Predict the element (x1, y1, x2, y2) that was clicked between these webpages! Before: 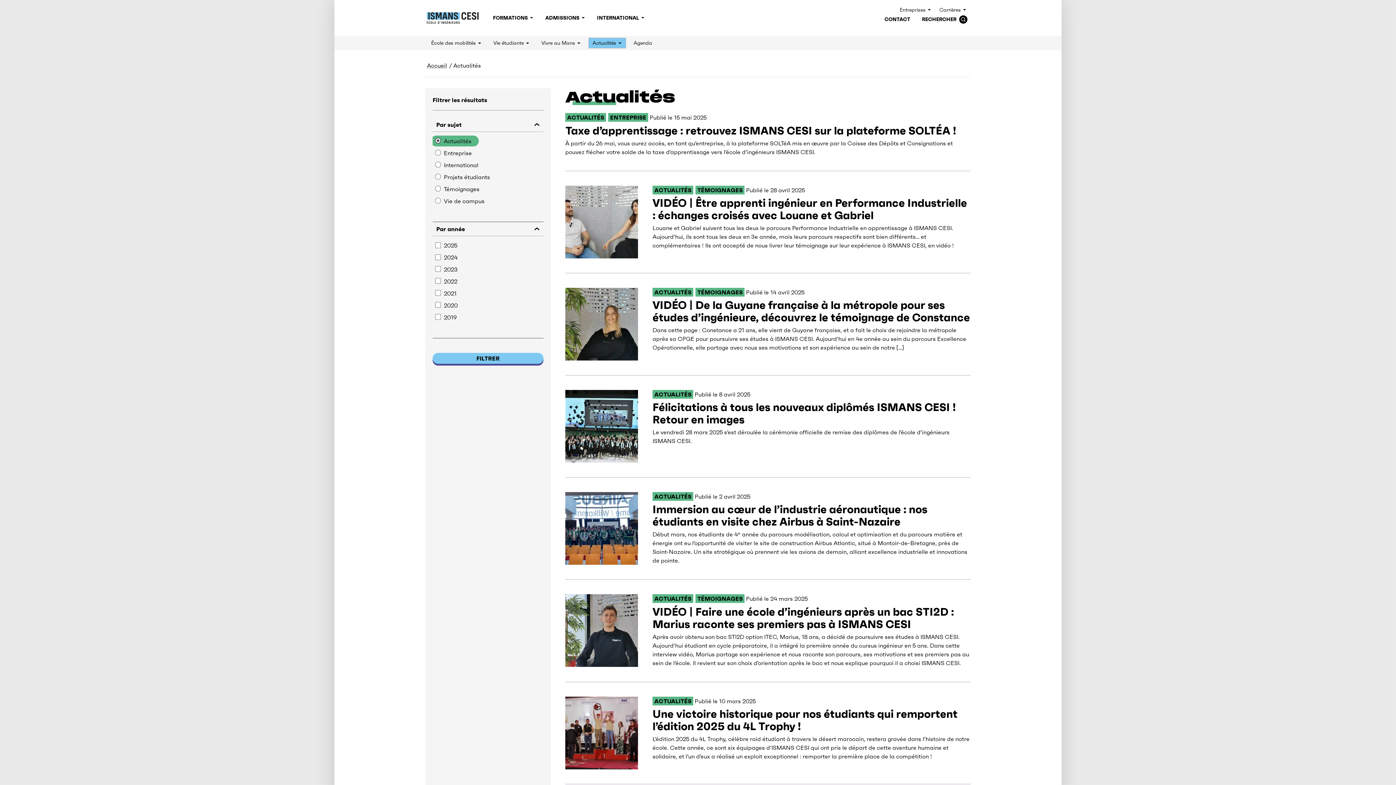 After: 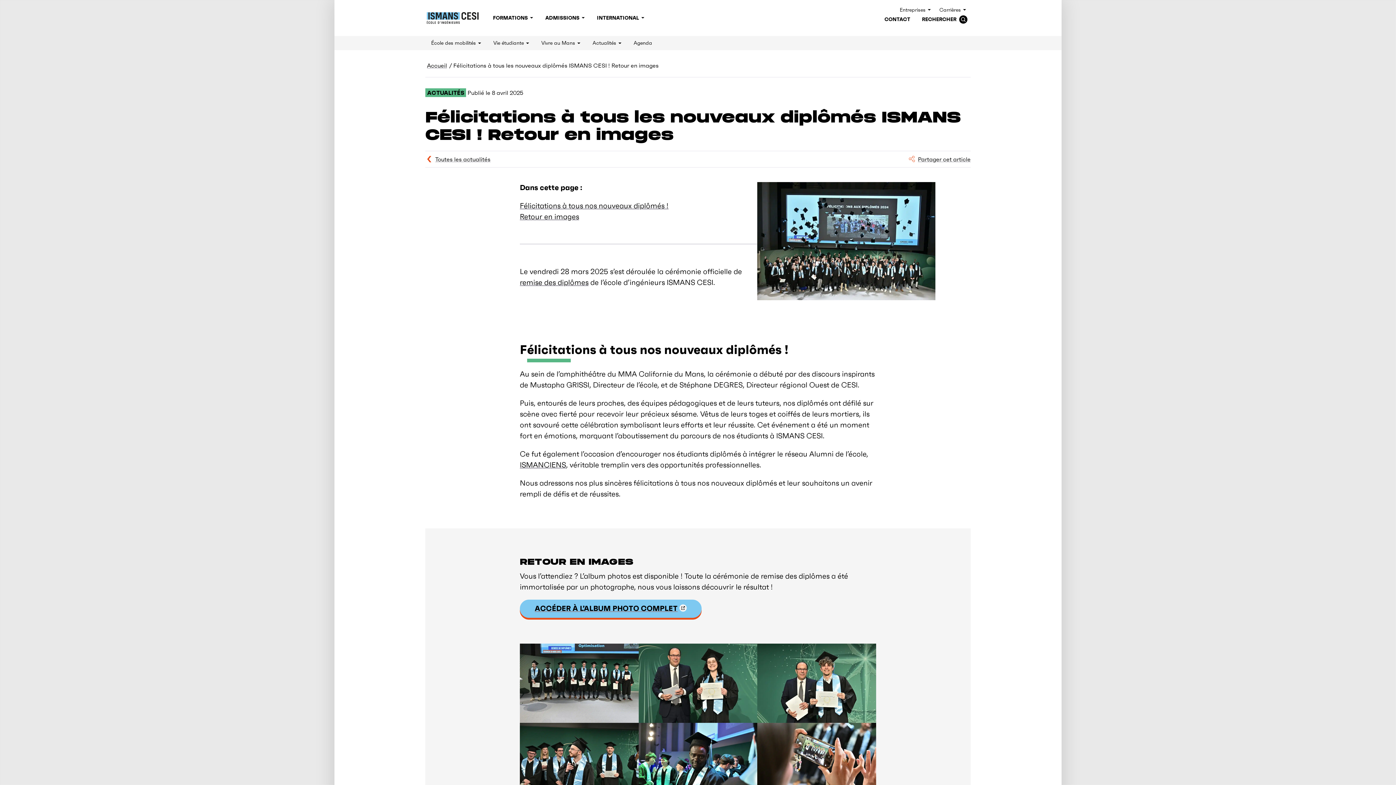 Action: bbox: (652, 400, 956, 426) label: Félicitations à tous les nouveaux diplômés ISMANS CESI ! Retour en images